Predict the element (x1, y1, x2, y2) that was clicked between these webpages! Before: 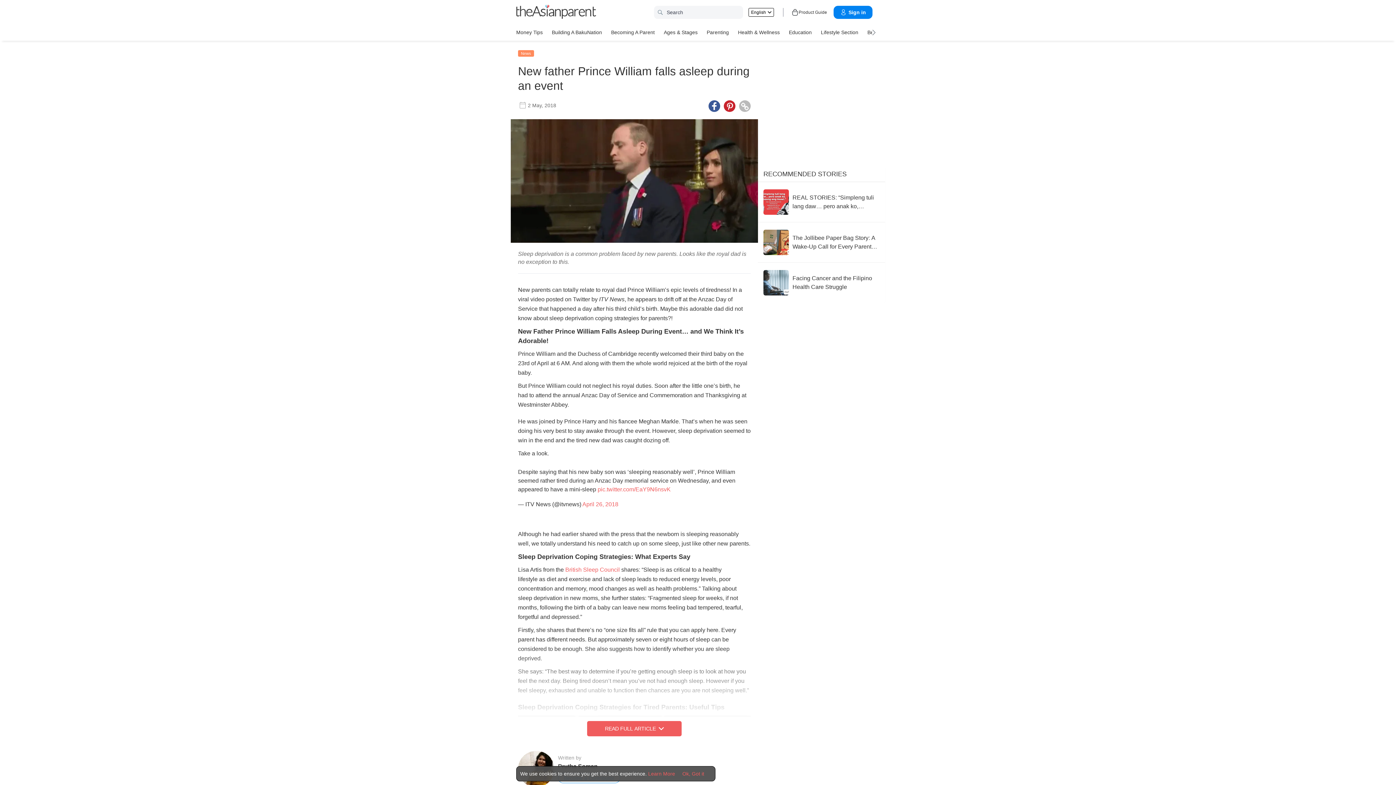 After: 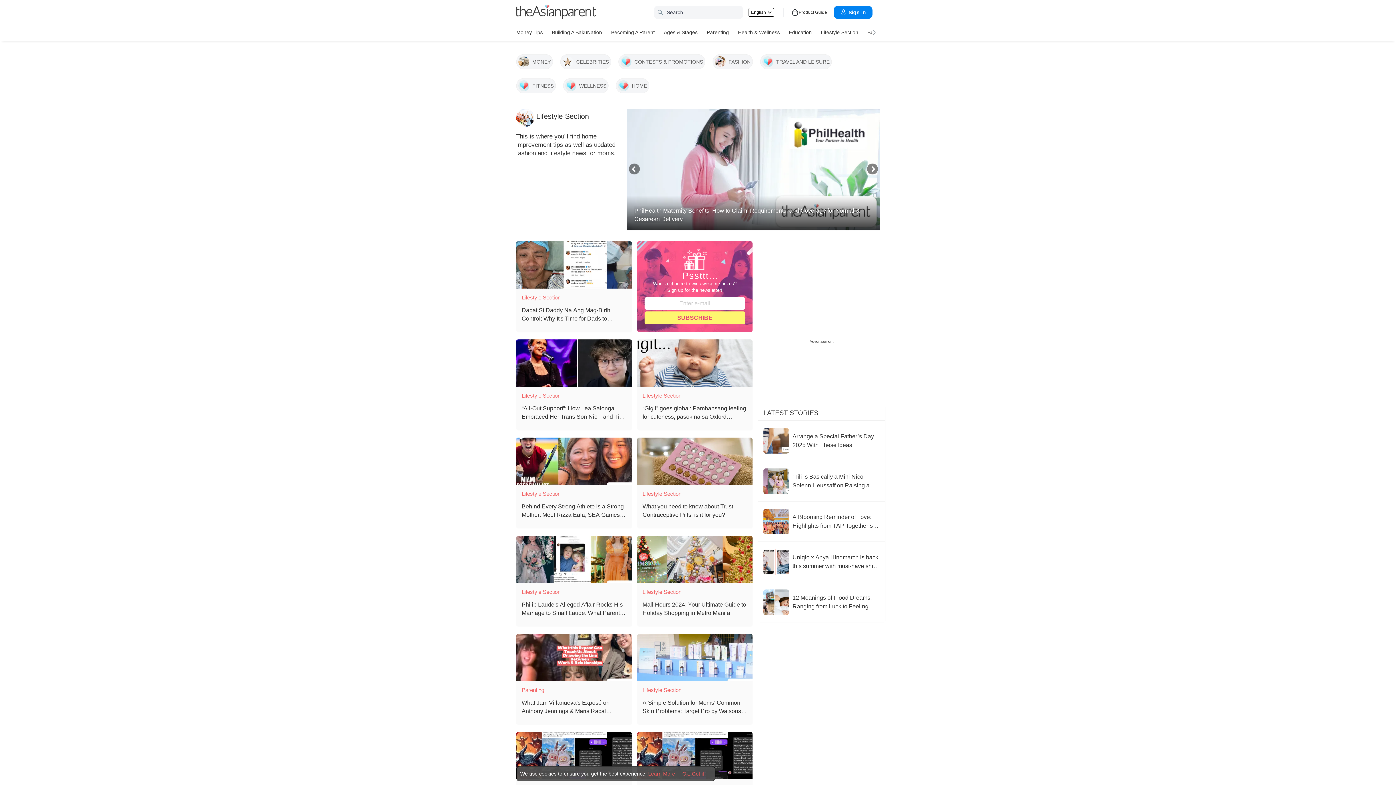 Action: bbox: (821, 26, 858, 37) label: Lifestyle Section